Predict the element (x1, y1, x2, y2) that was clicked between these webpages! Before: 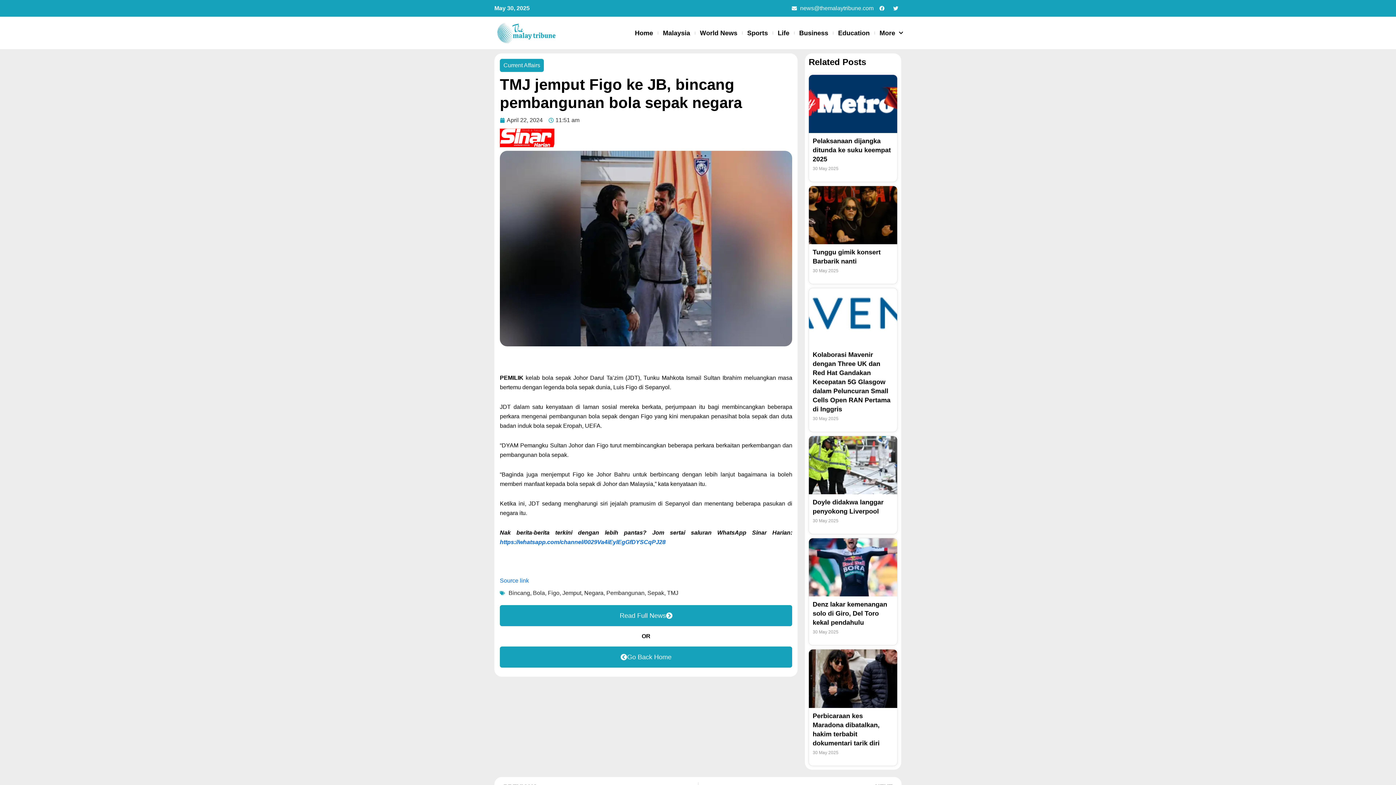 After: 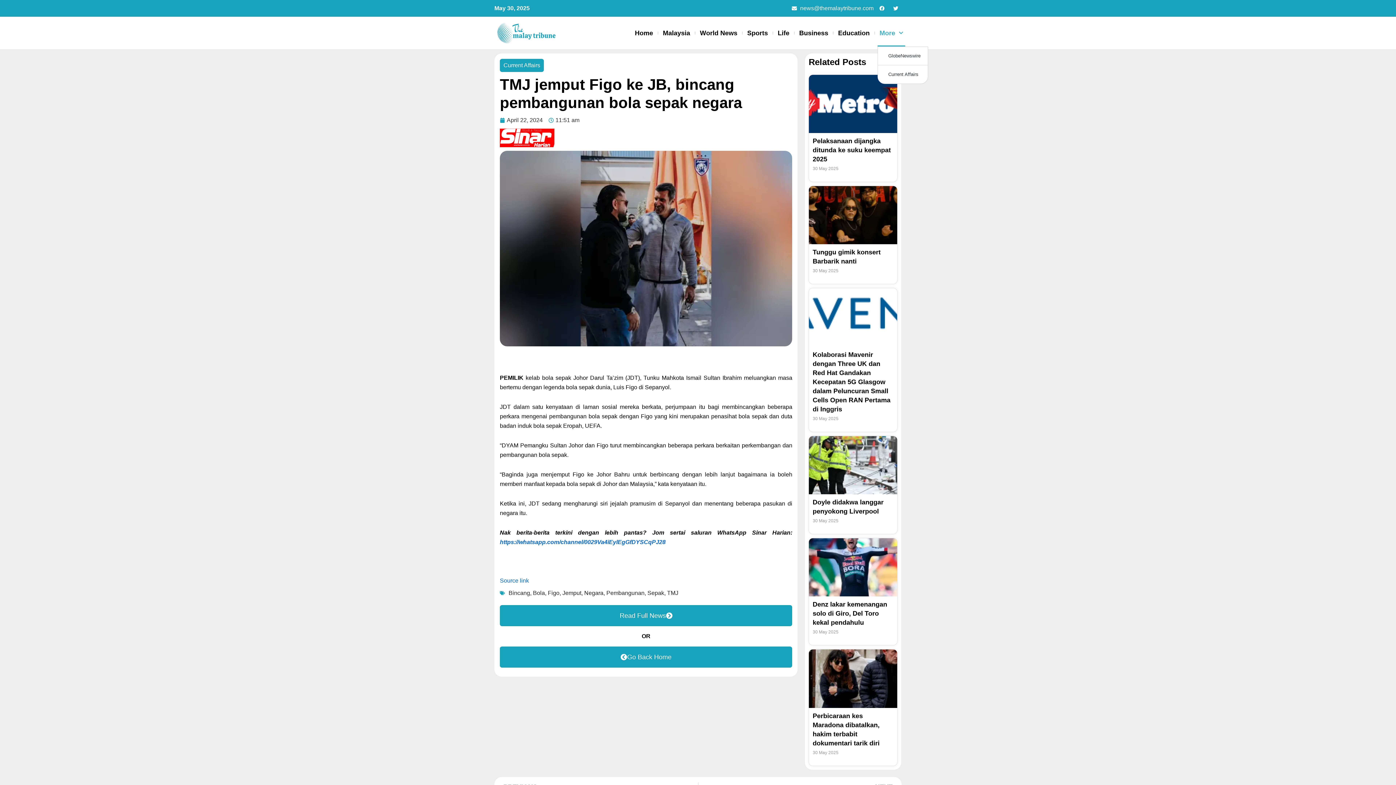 Action: bbox: (877, 19, 905, 46) label: More